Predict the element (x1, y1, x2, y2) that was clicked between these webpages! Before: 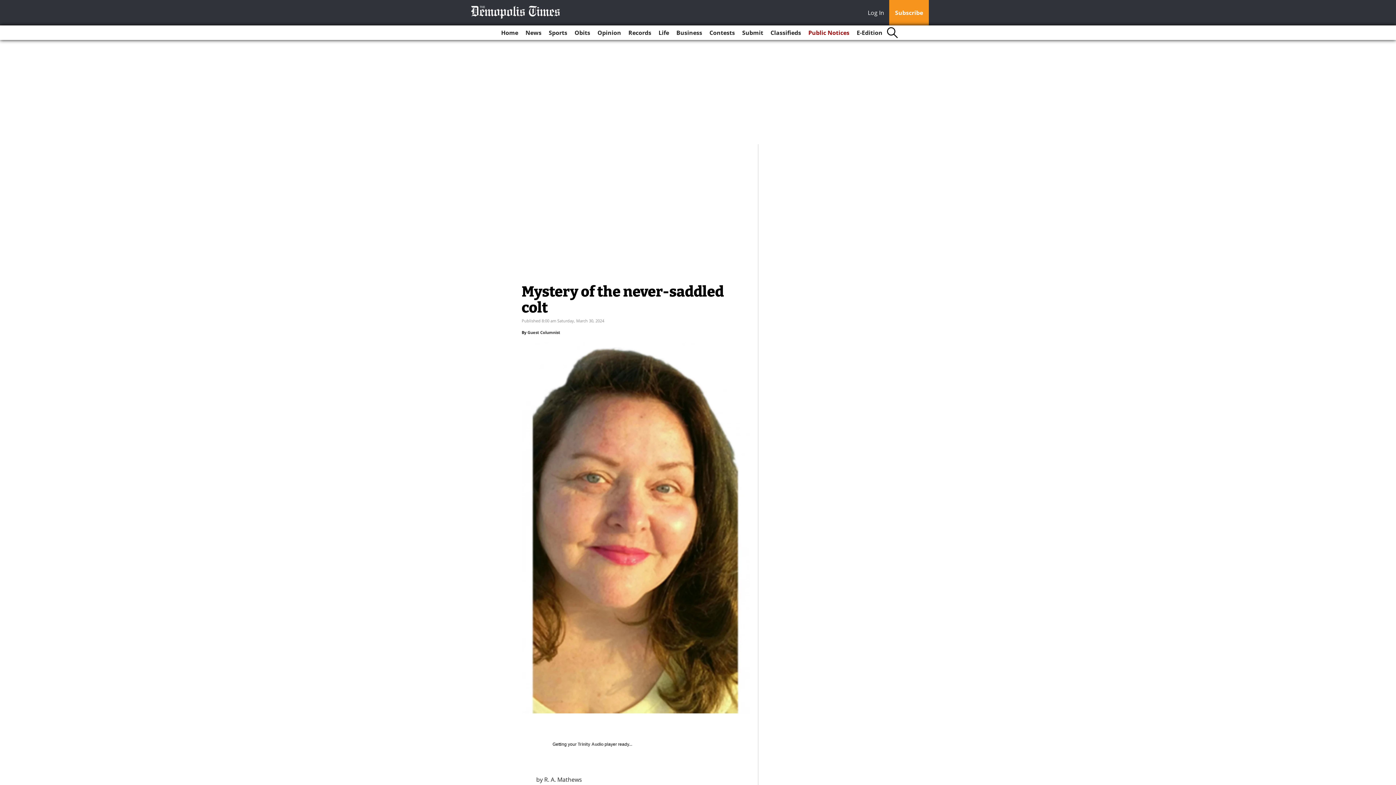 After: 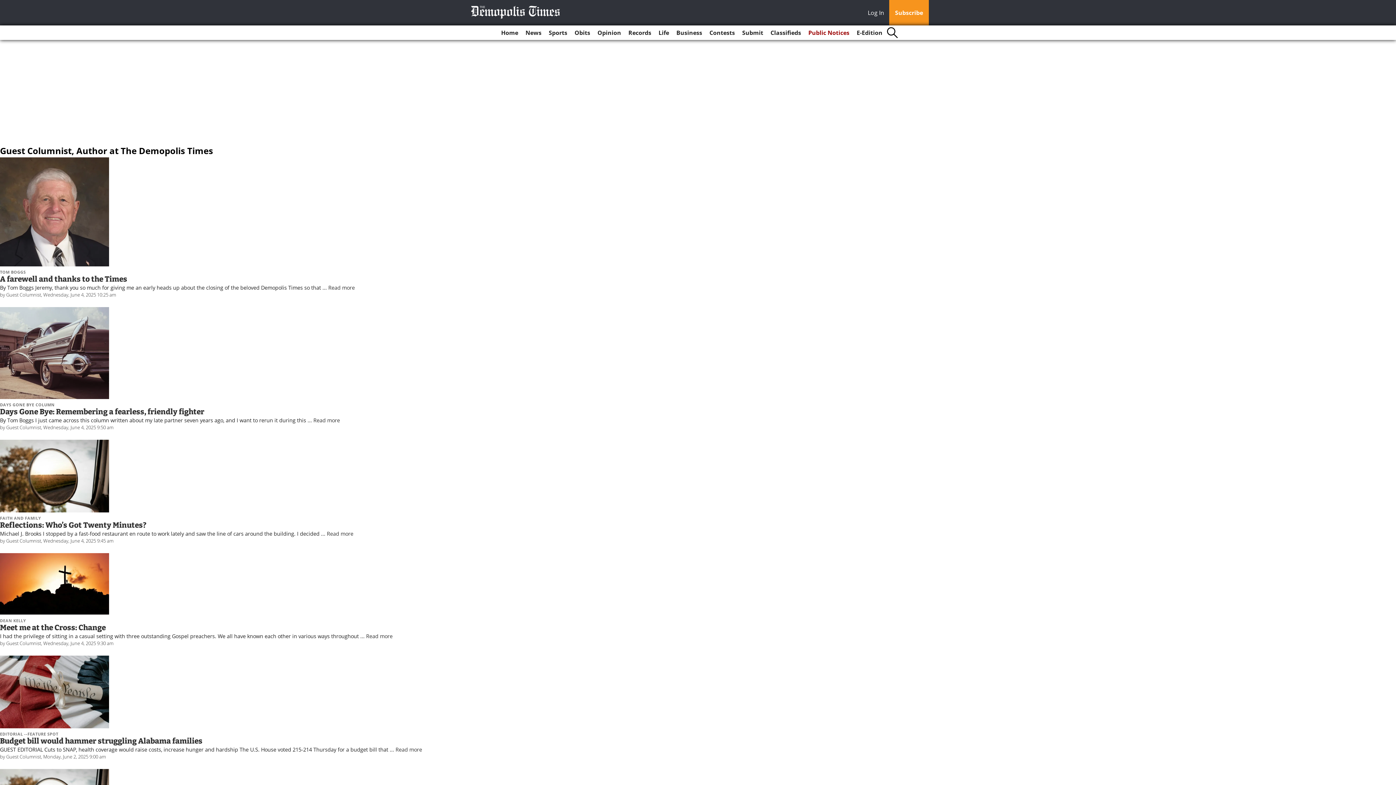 Action: bbox: (527, 329, 560, 335) label: Guest Columnist